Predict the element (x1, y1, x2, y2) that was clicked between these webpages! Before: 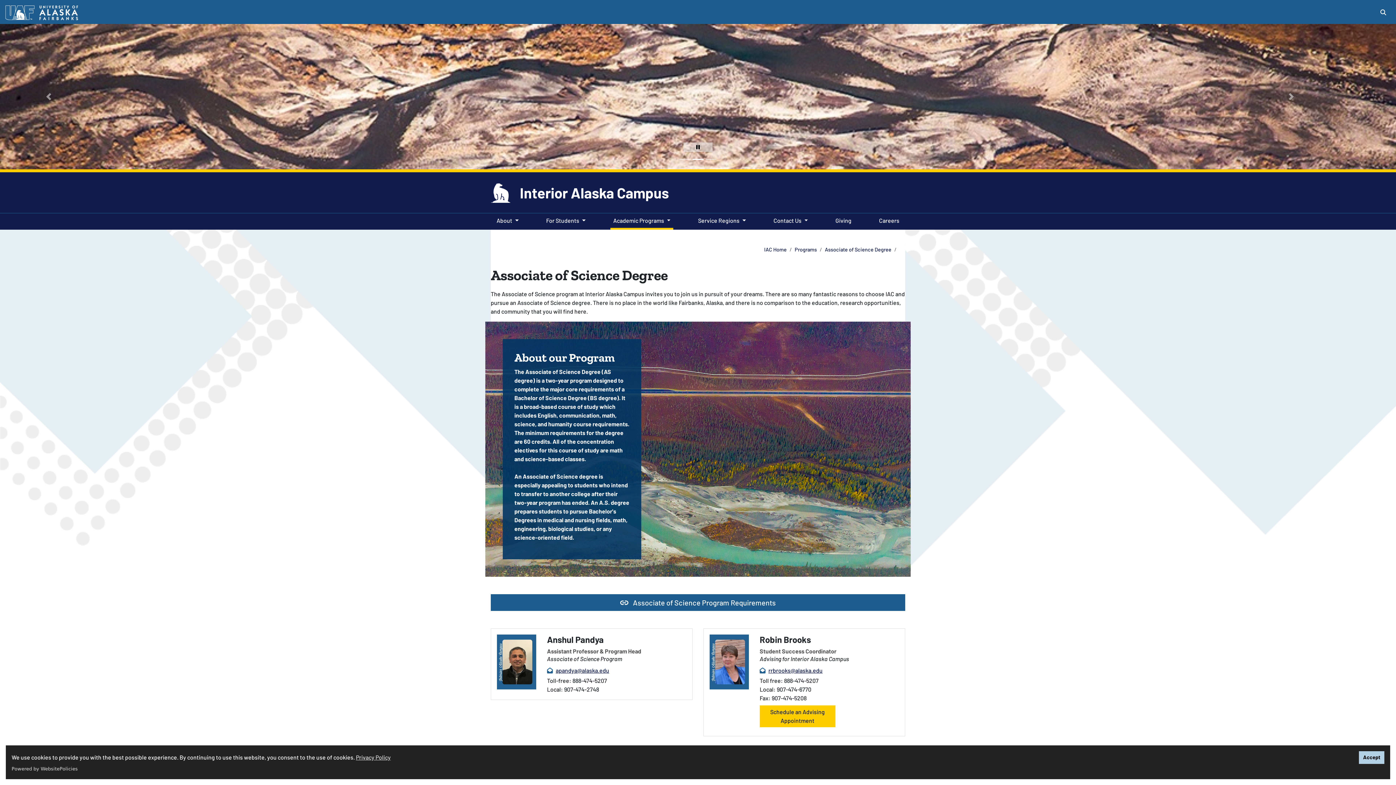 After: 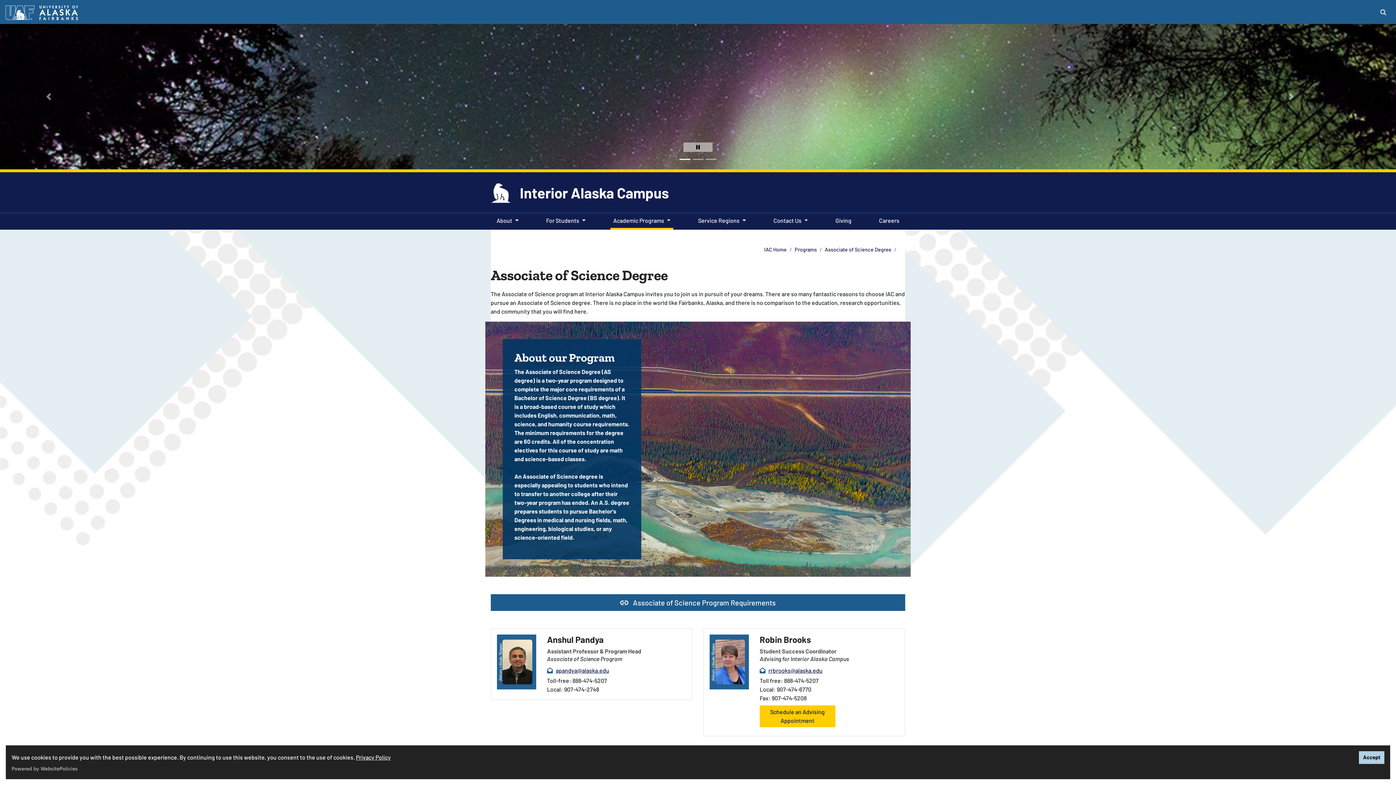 Action: label: Privacy Policy bbox: (356, 753, 390, 762)